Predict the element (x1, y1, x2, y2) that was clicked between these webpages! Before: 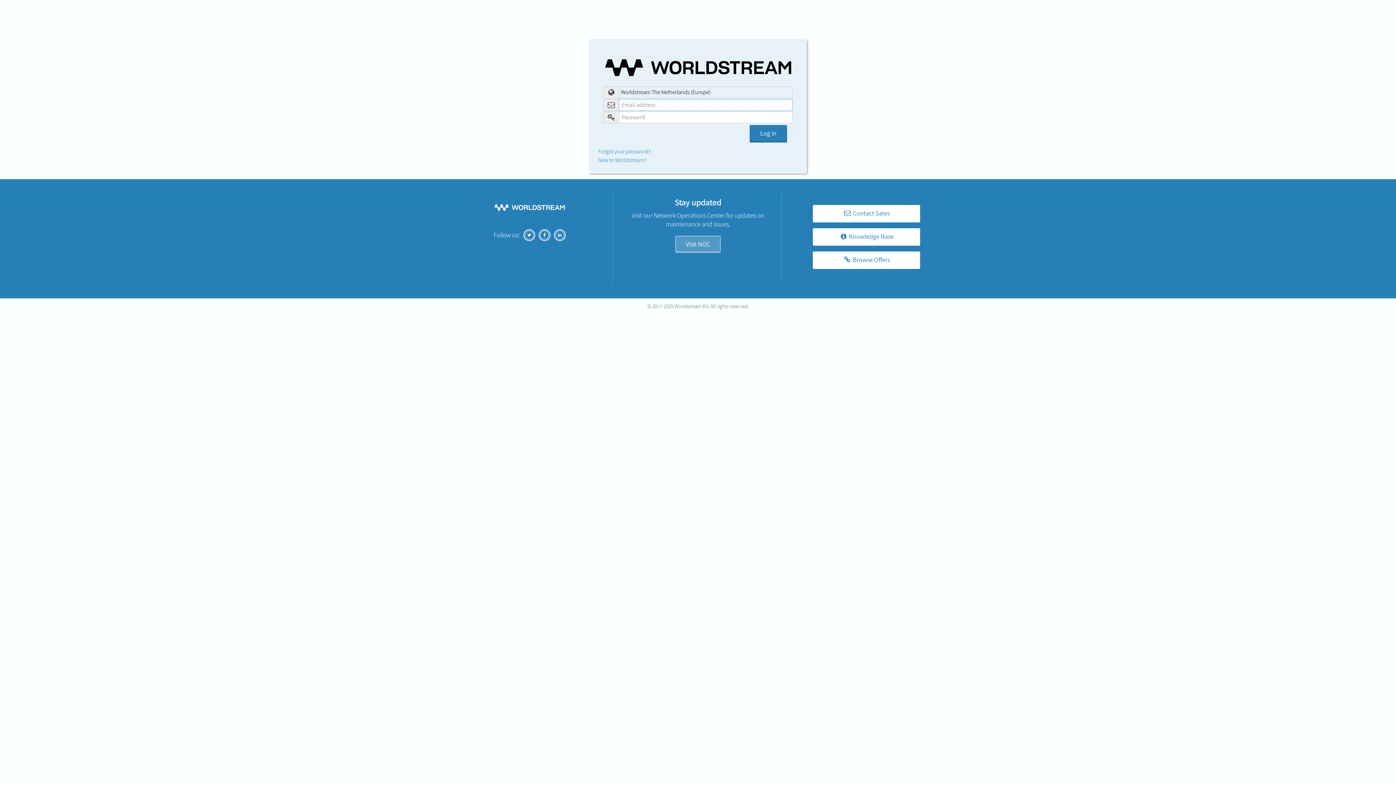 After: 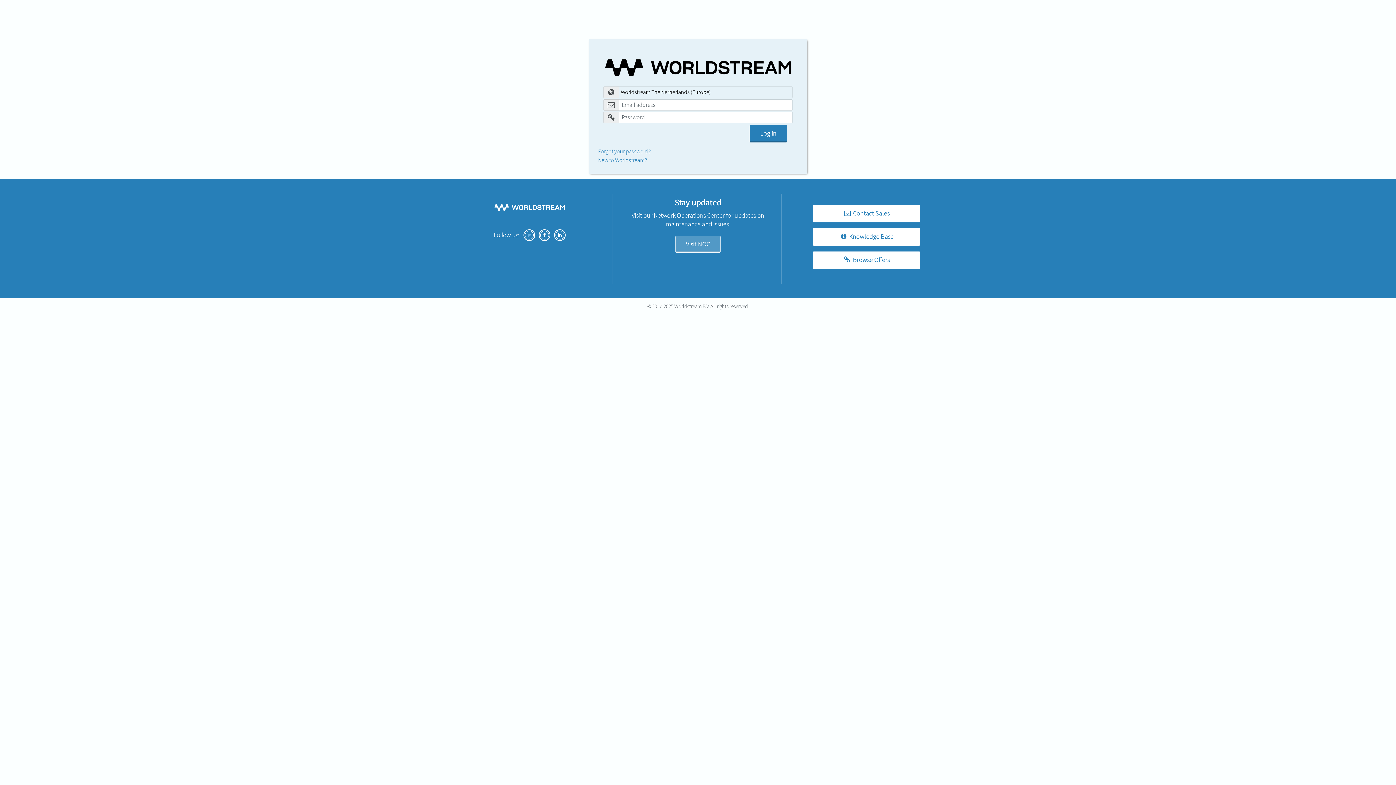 Action: bbox: (523, 229, 535, 240)